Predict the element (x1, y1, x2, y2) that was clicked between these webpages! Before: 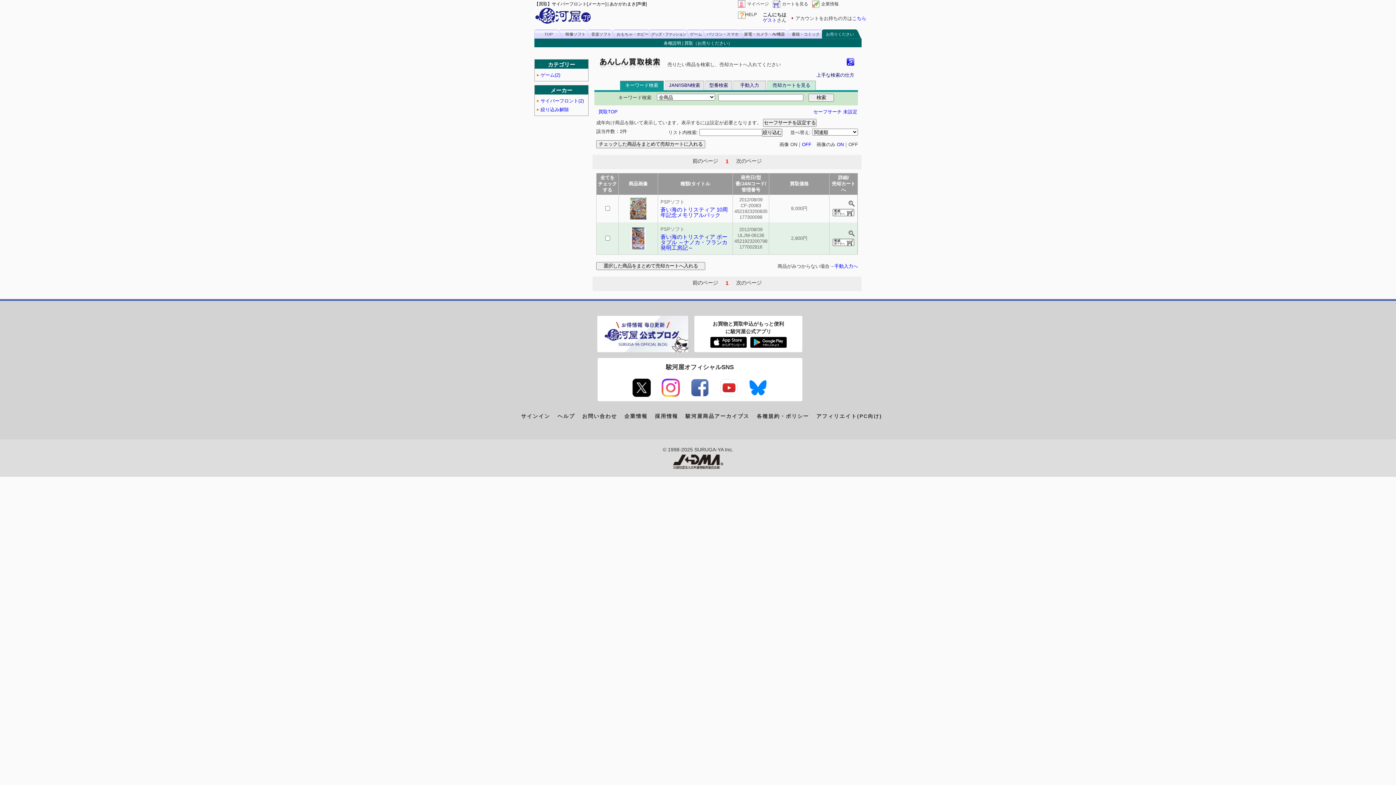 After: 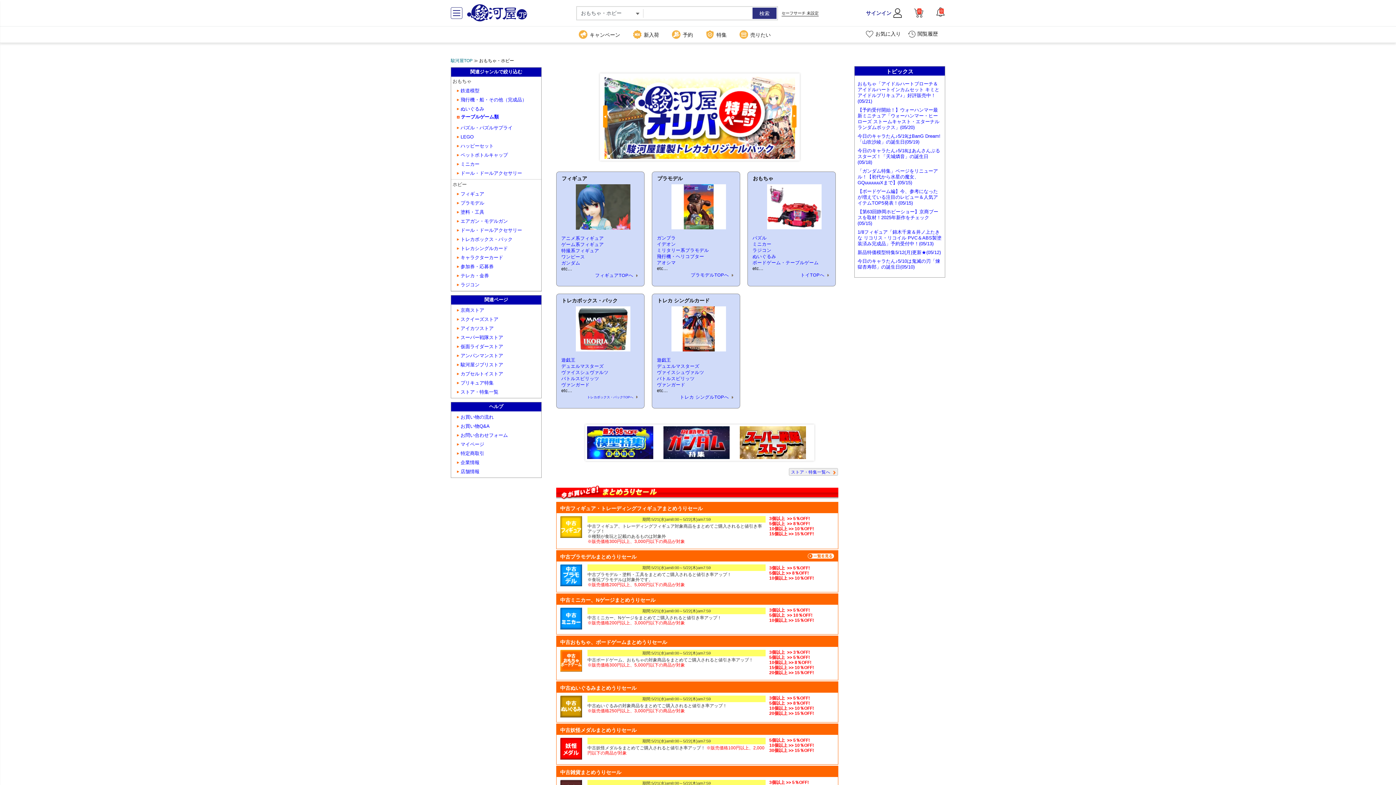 Action: label: おもちゃ・ホビー bbox: (613, 29, 652, 38)